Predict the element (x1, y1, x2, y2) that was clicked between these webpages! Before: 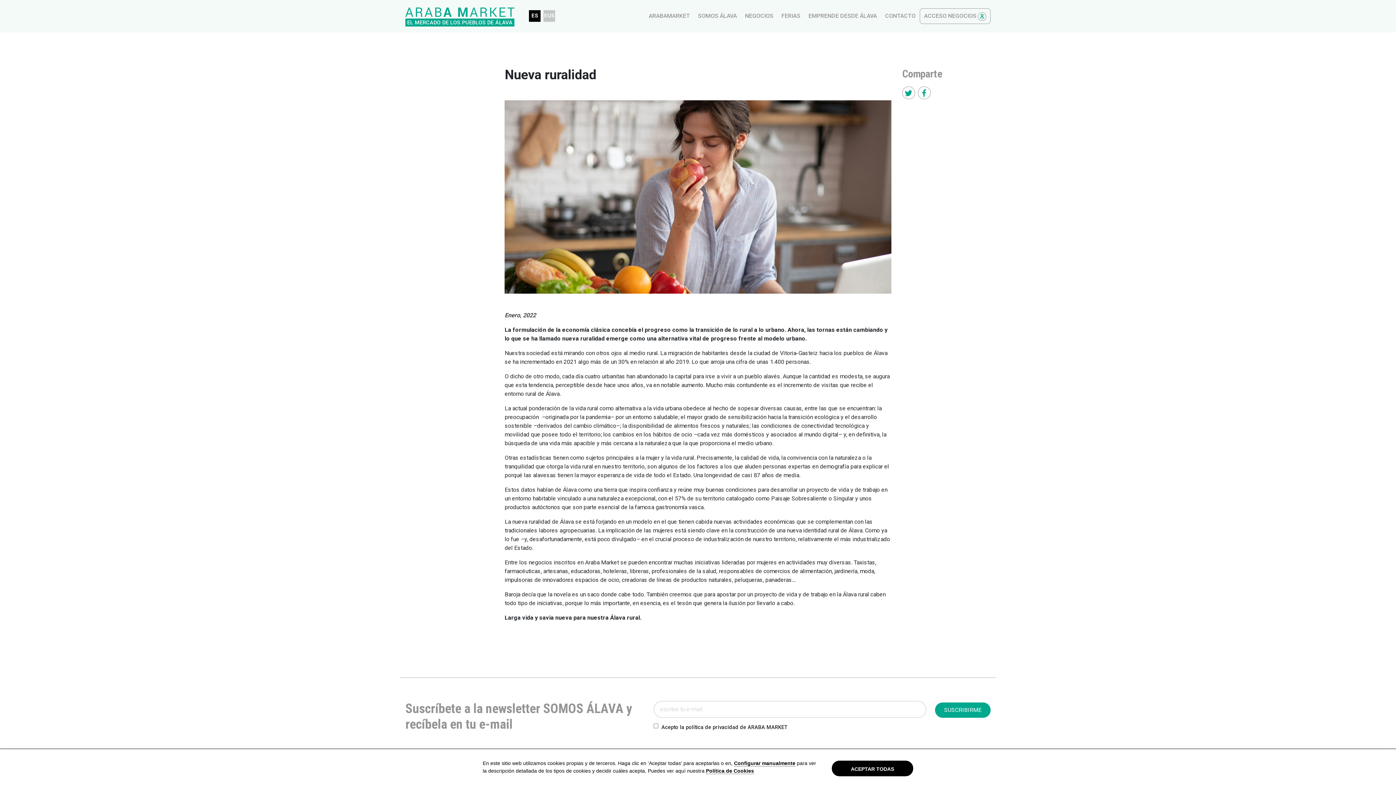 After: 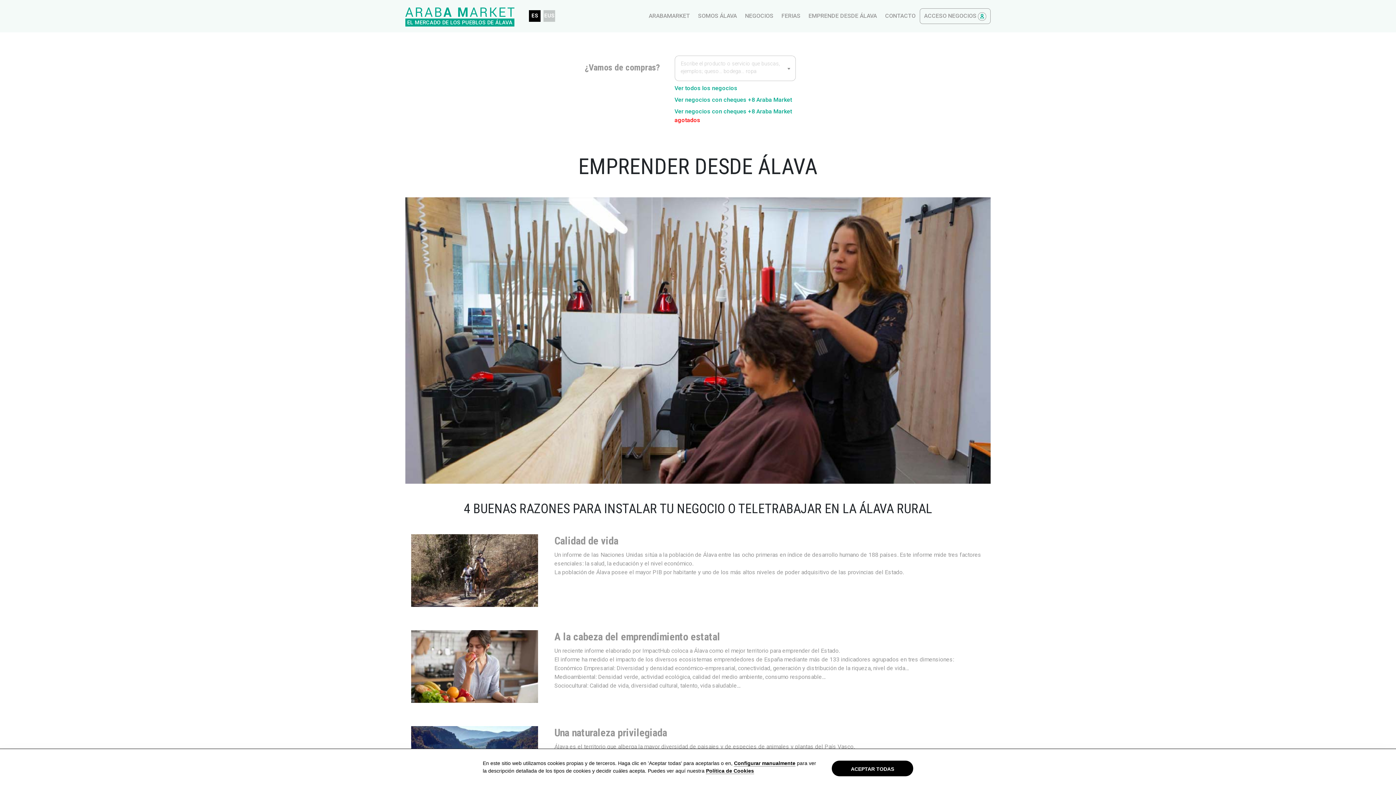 Action: bbox: (804, 8, 881, 23) label: EMPRENDE DESDE ÁLAVA